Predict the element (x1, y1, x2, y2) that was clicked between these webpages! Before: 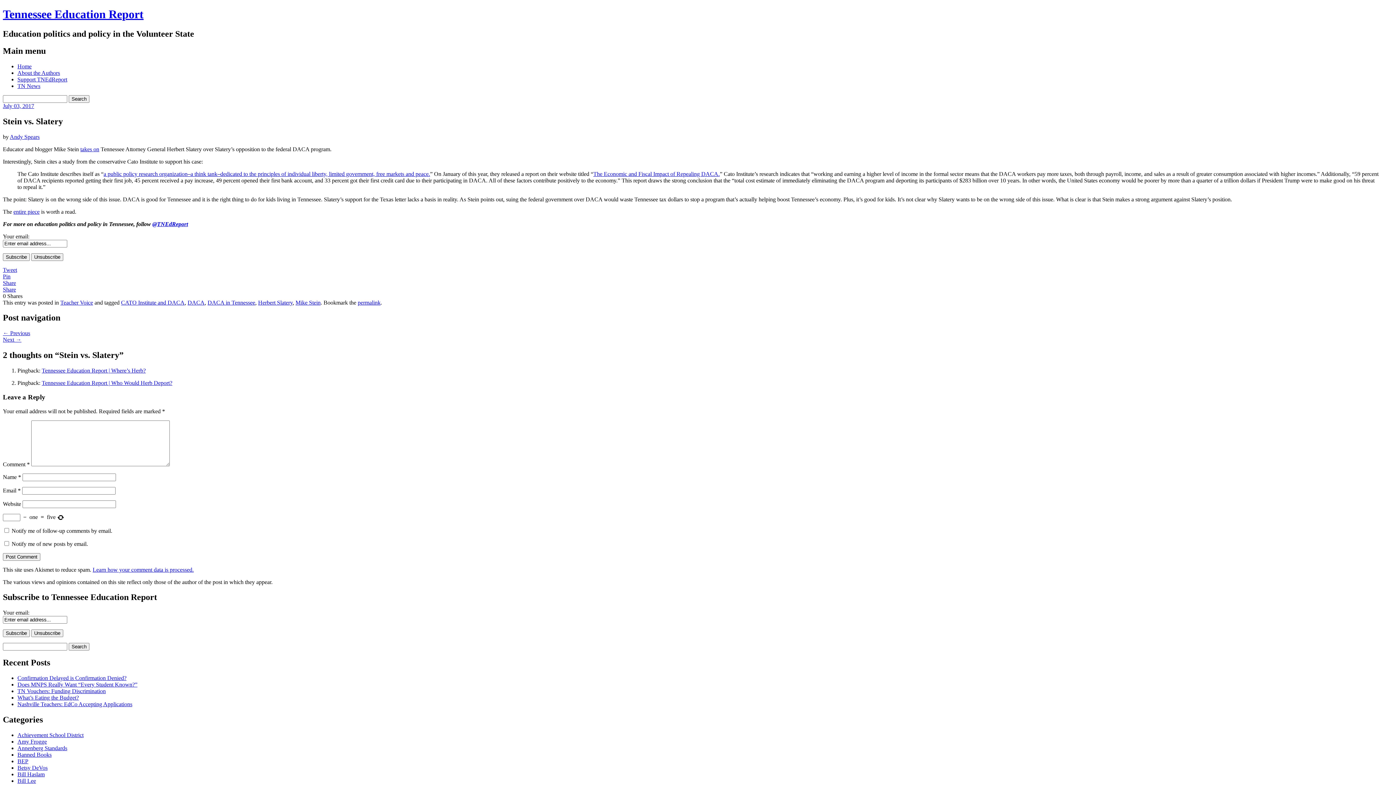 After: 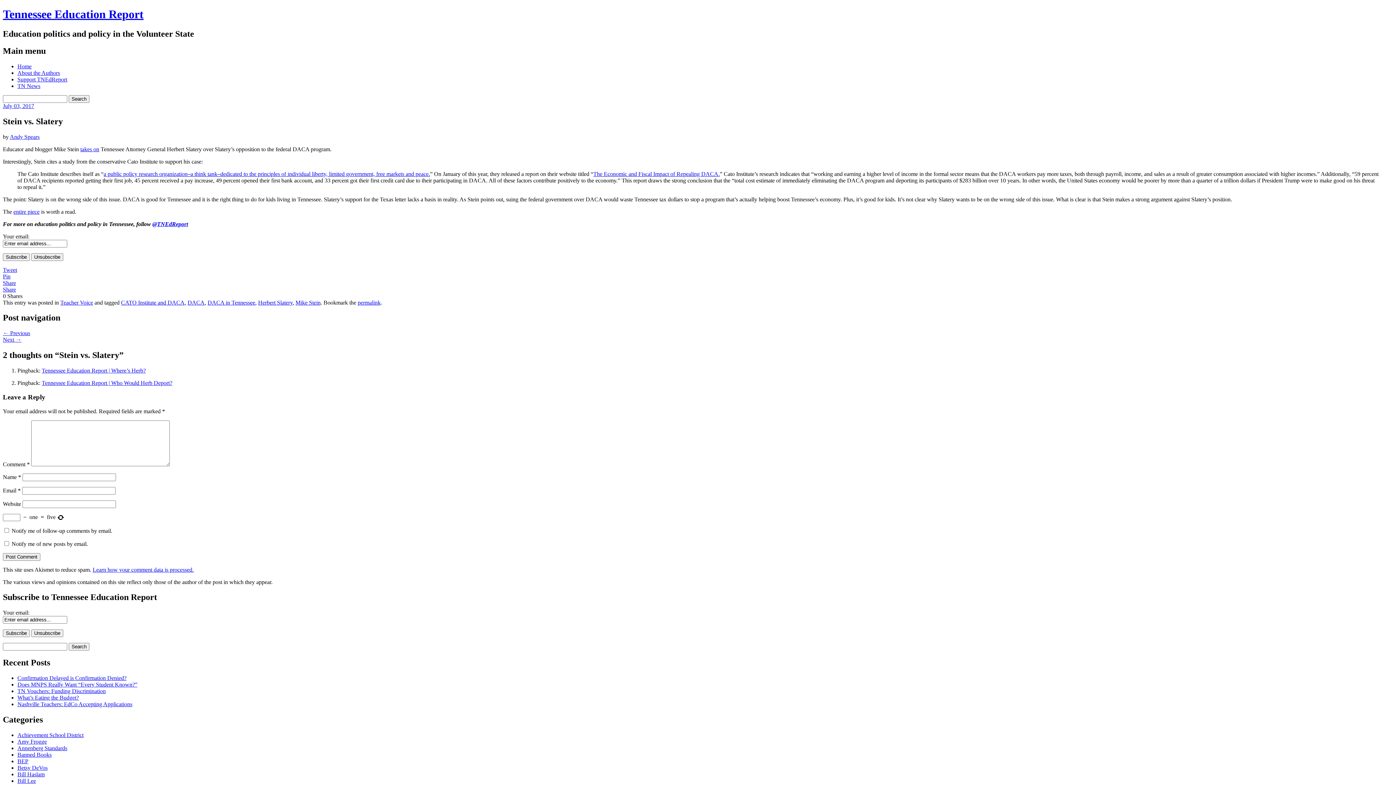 Action: label: Learn how your comment data is processed. bbox: (92, 566, 193, 572)